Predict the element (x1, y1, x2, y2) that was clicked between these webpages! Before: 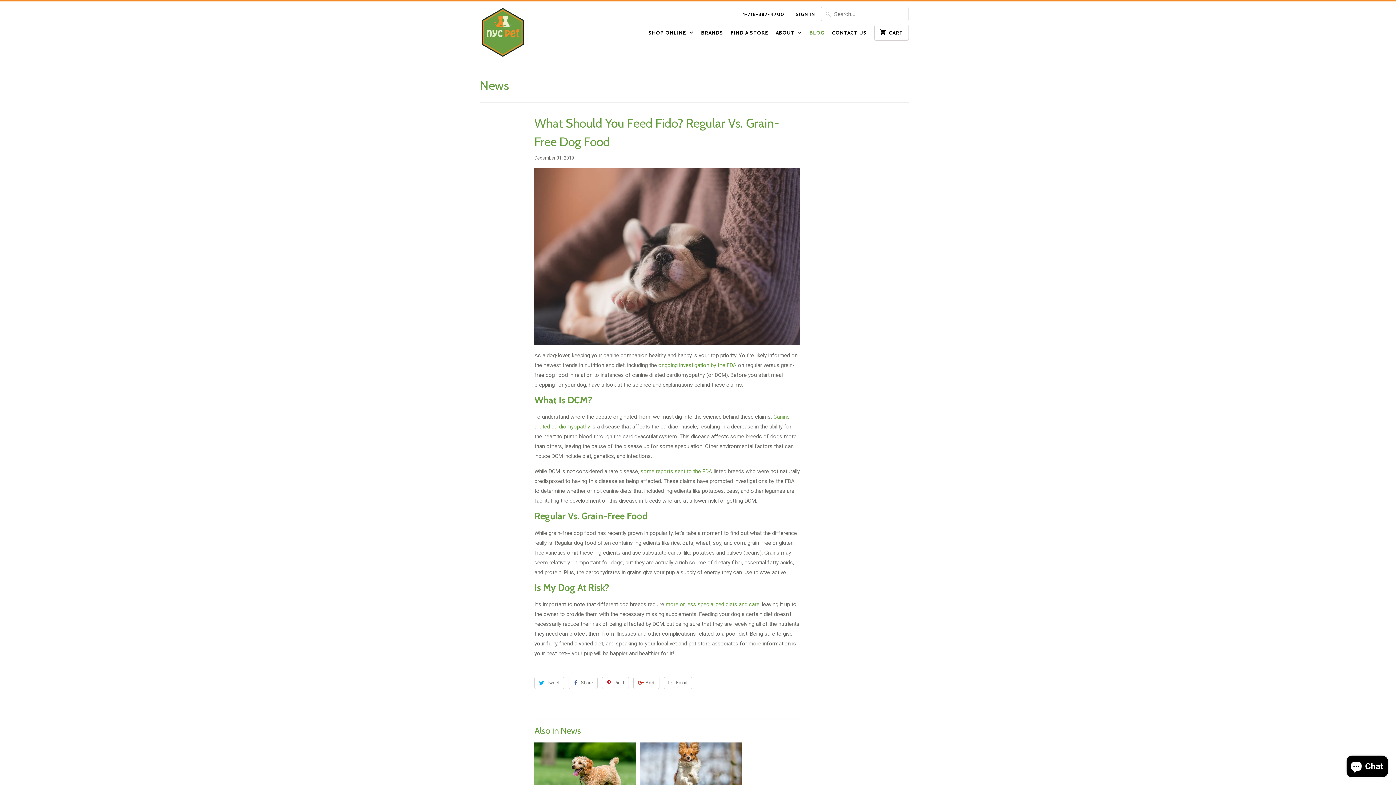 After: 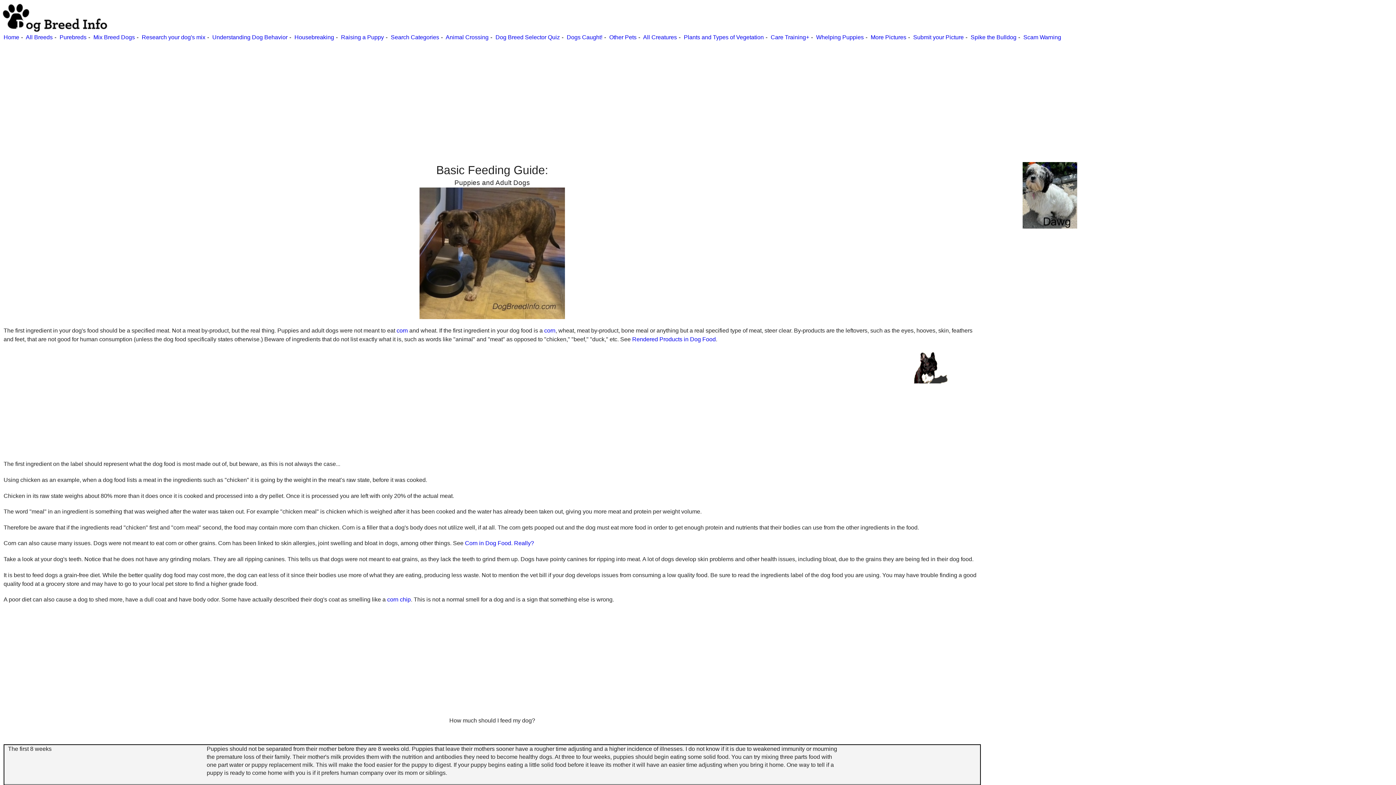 Action: label:  more or less specialized diets and care bbox: (664, 601, 759, 608)